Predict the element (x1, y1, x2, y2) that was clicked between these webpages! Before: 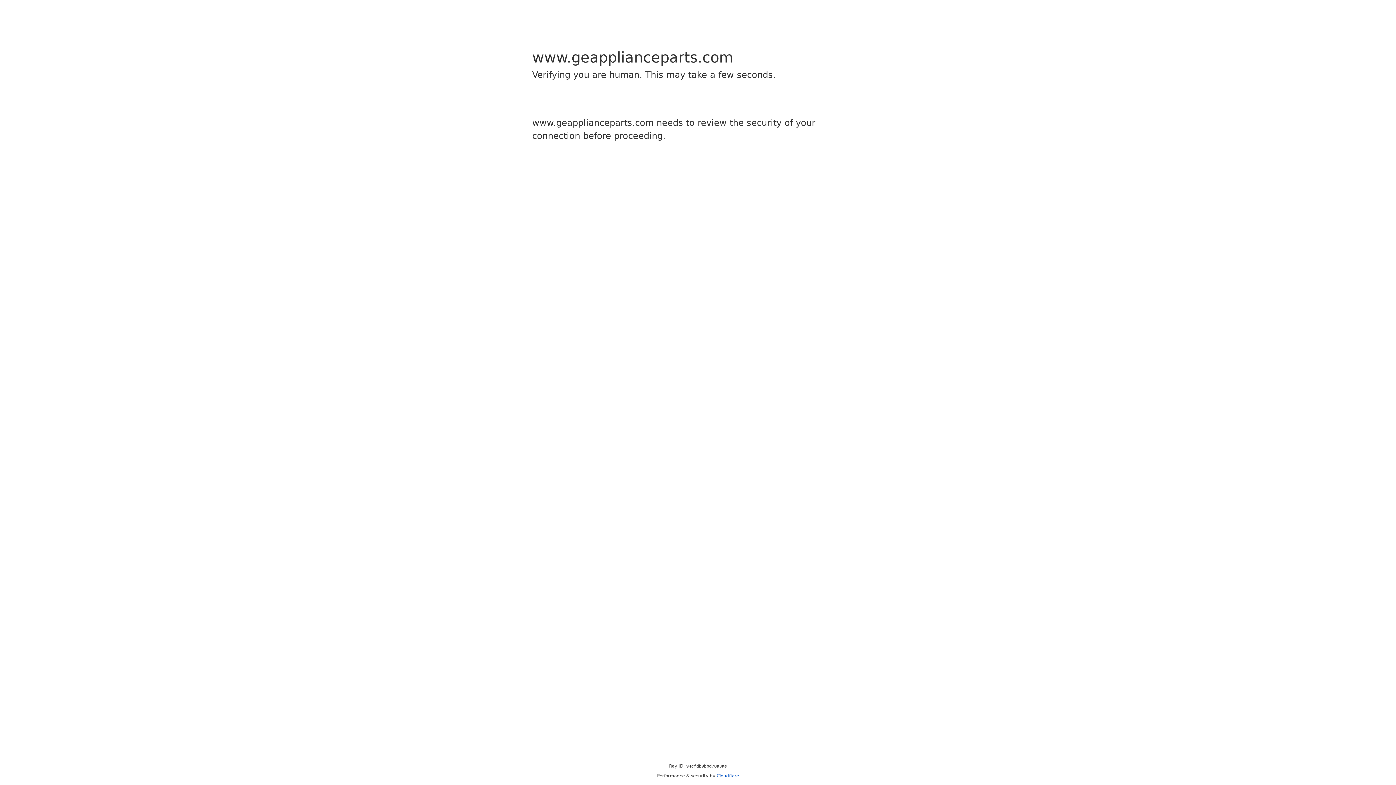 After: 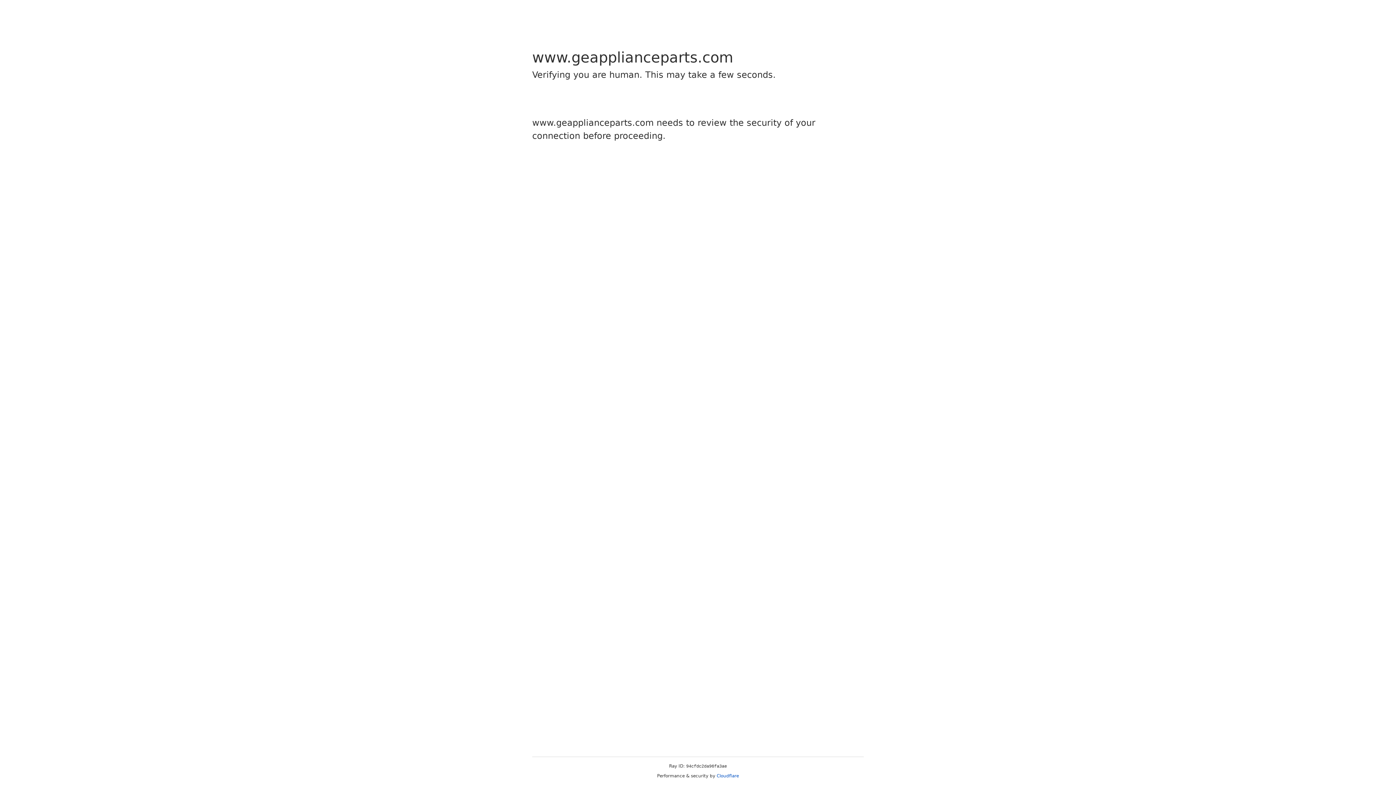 Action: label: Cloudflare bbox: (716, 773, 739, 778)